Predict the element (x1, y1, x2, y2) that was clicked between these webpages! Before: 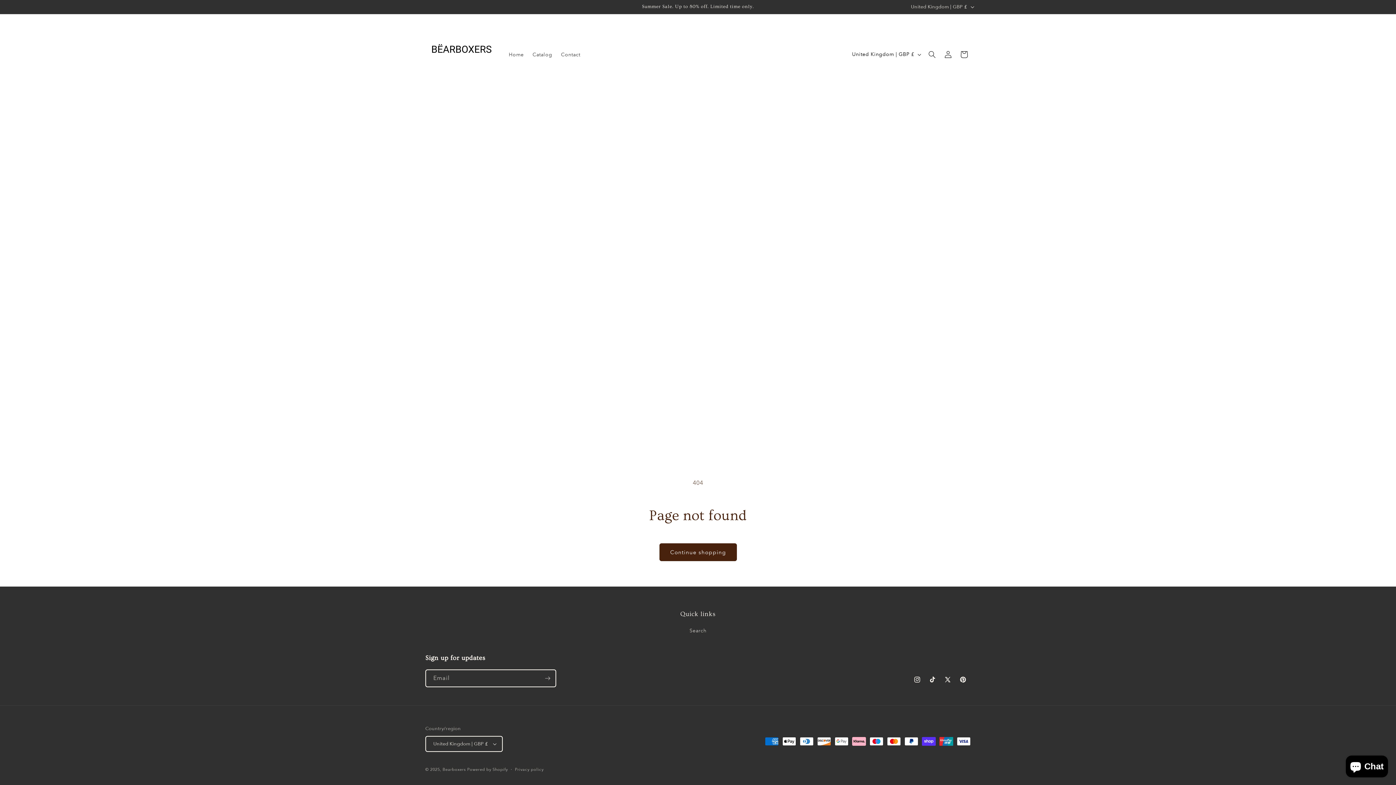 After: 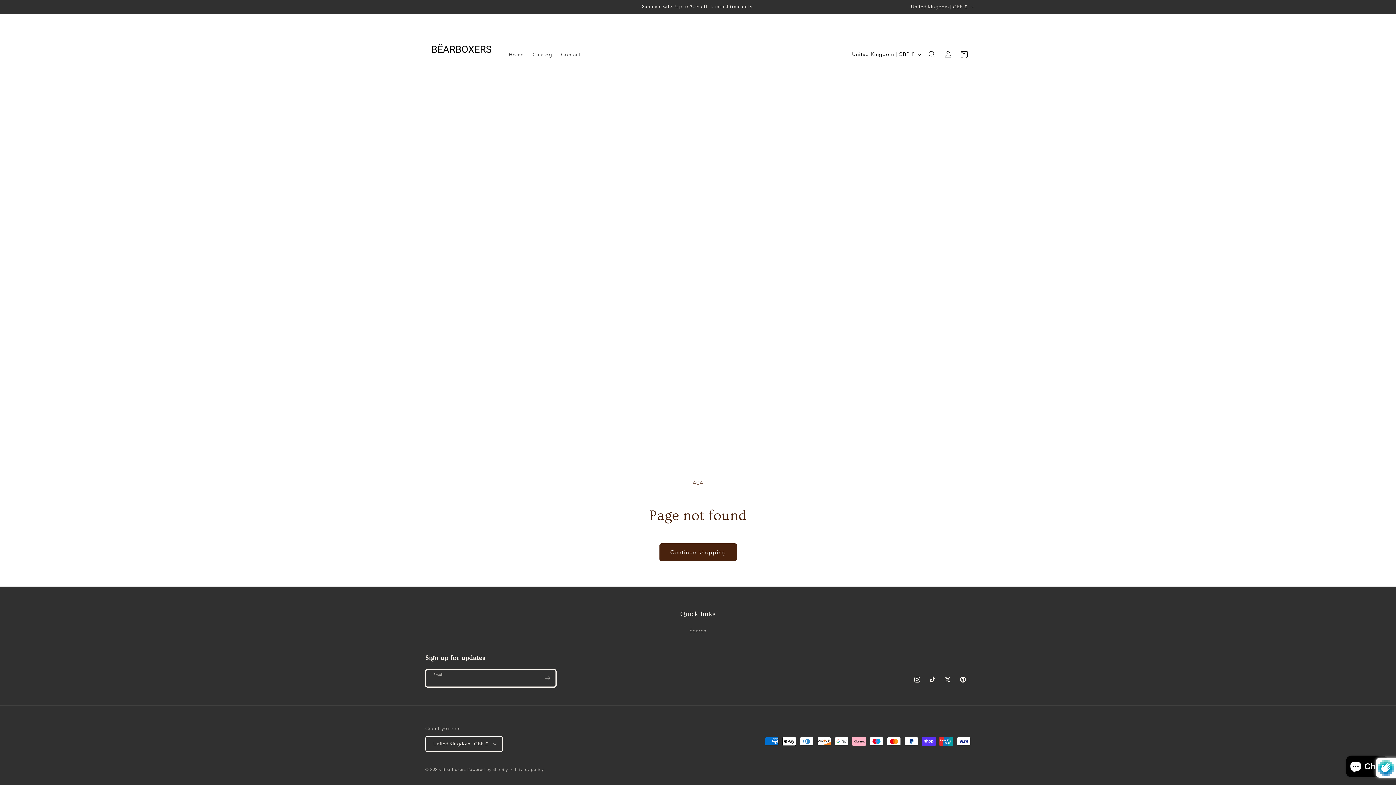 Action: label: Subscribe bbox: (539, 669, 555, 687)